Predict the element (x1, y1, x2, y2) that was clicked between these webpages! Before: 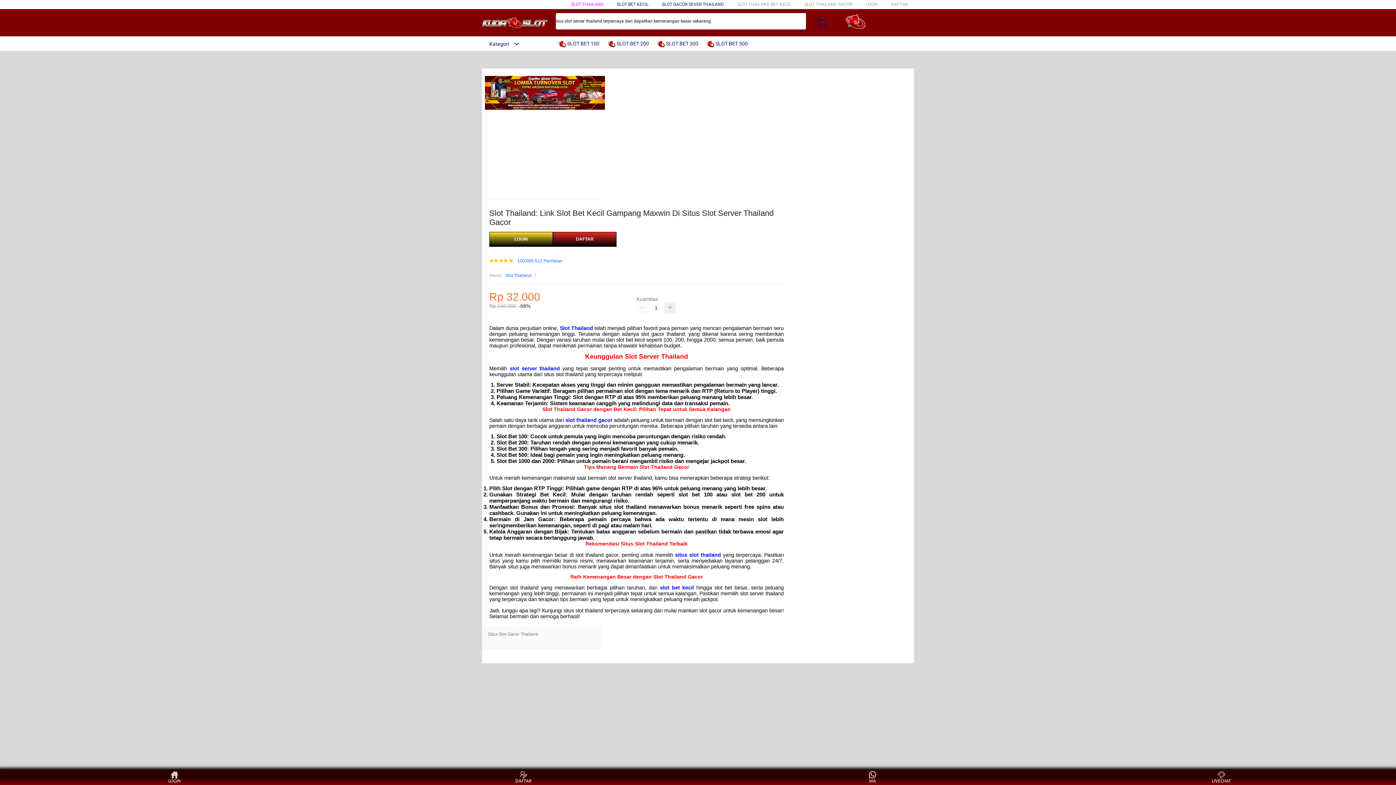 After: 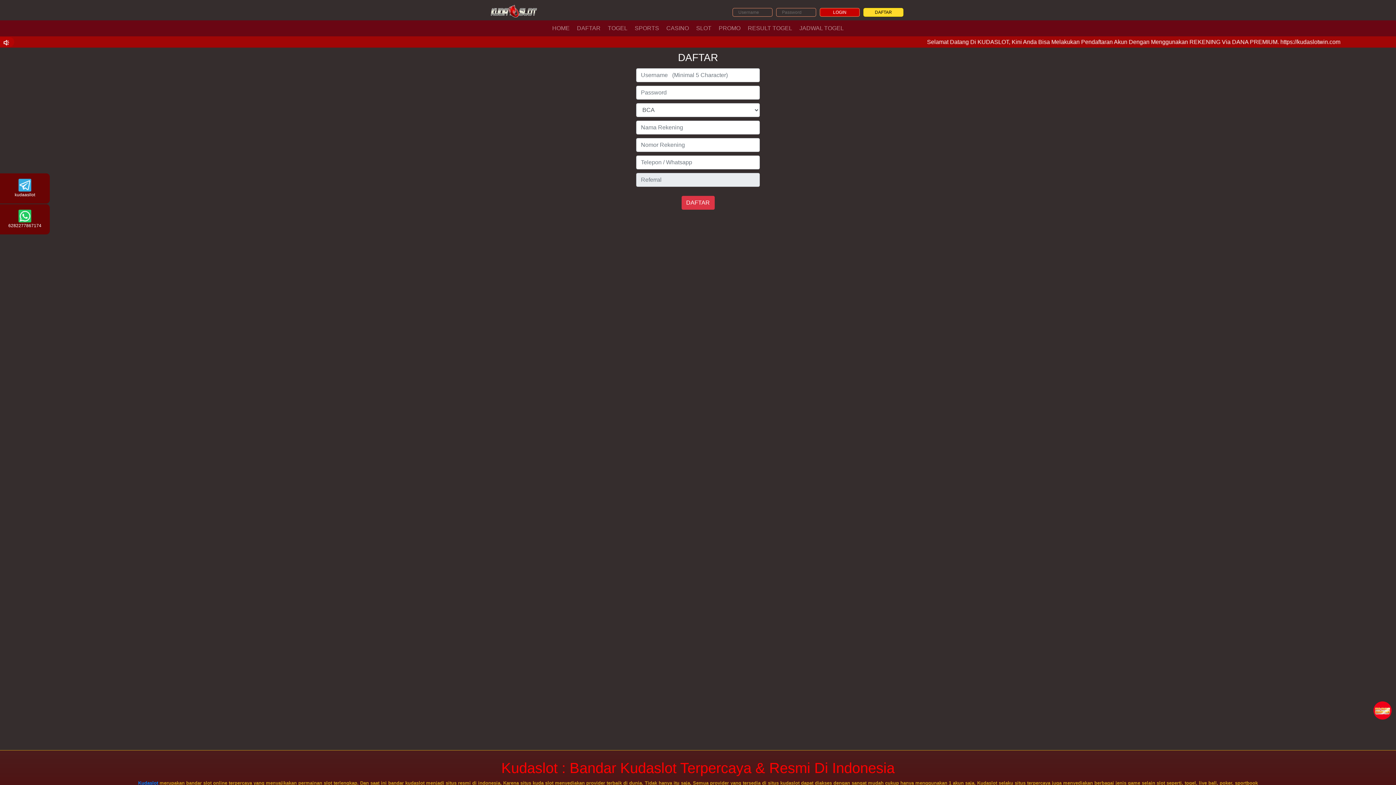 Action: label: DAFTAR bbox: (510, 771, 537, 783)